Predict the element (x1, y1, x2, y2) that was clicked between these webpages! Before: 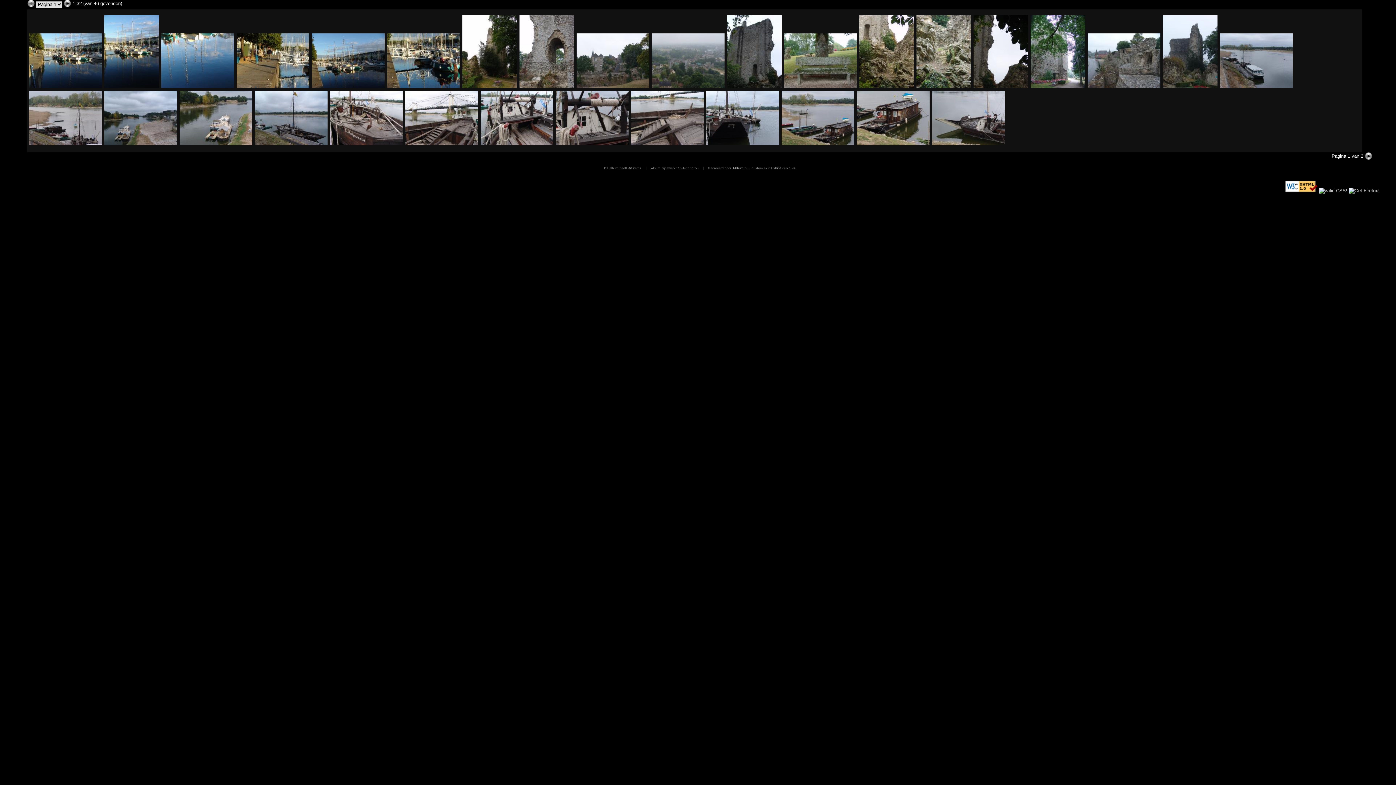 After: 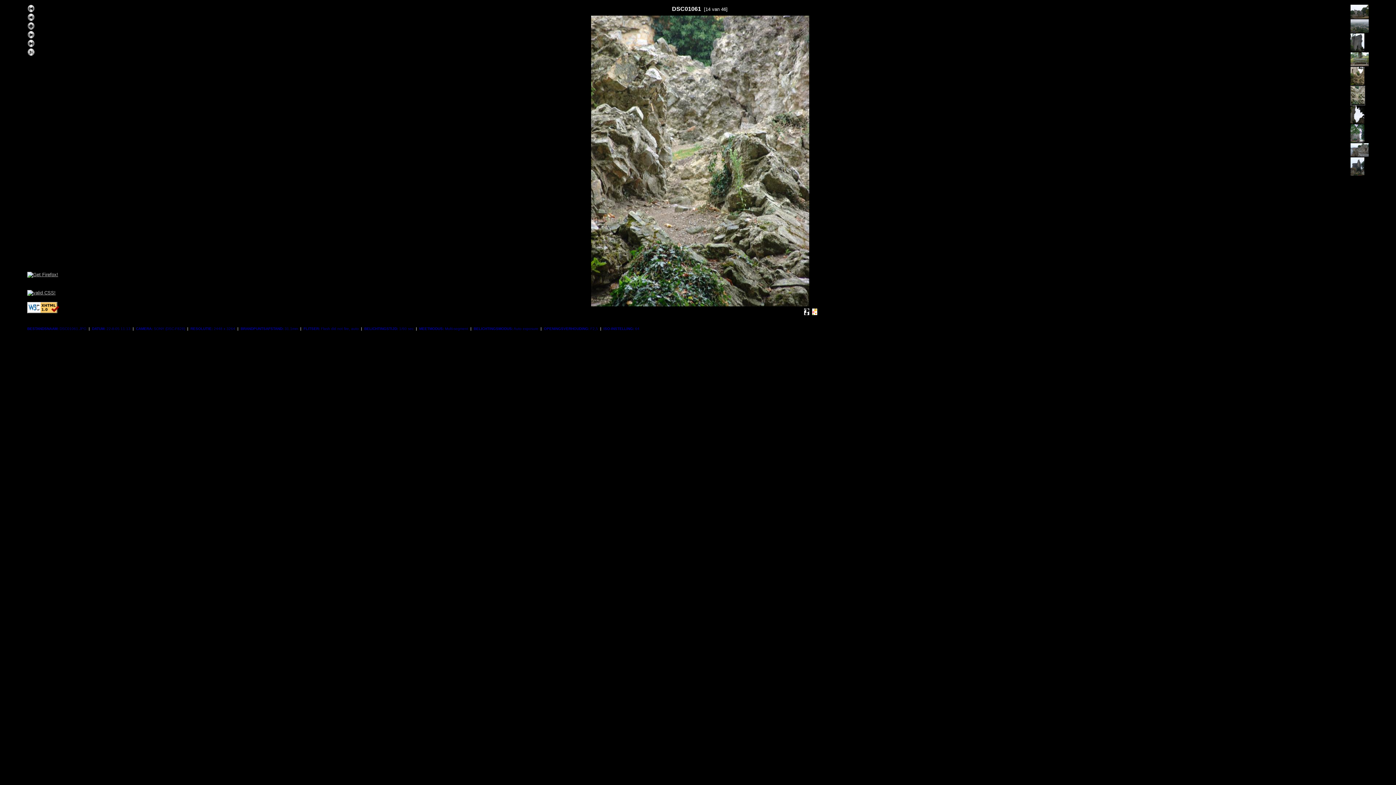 Action: bbox: (916, 84, 972, 90)